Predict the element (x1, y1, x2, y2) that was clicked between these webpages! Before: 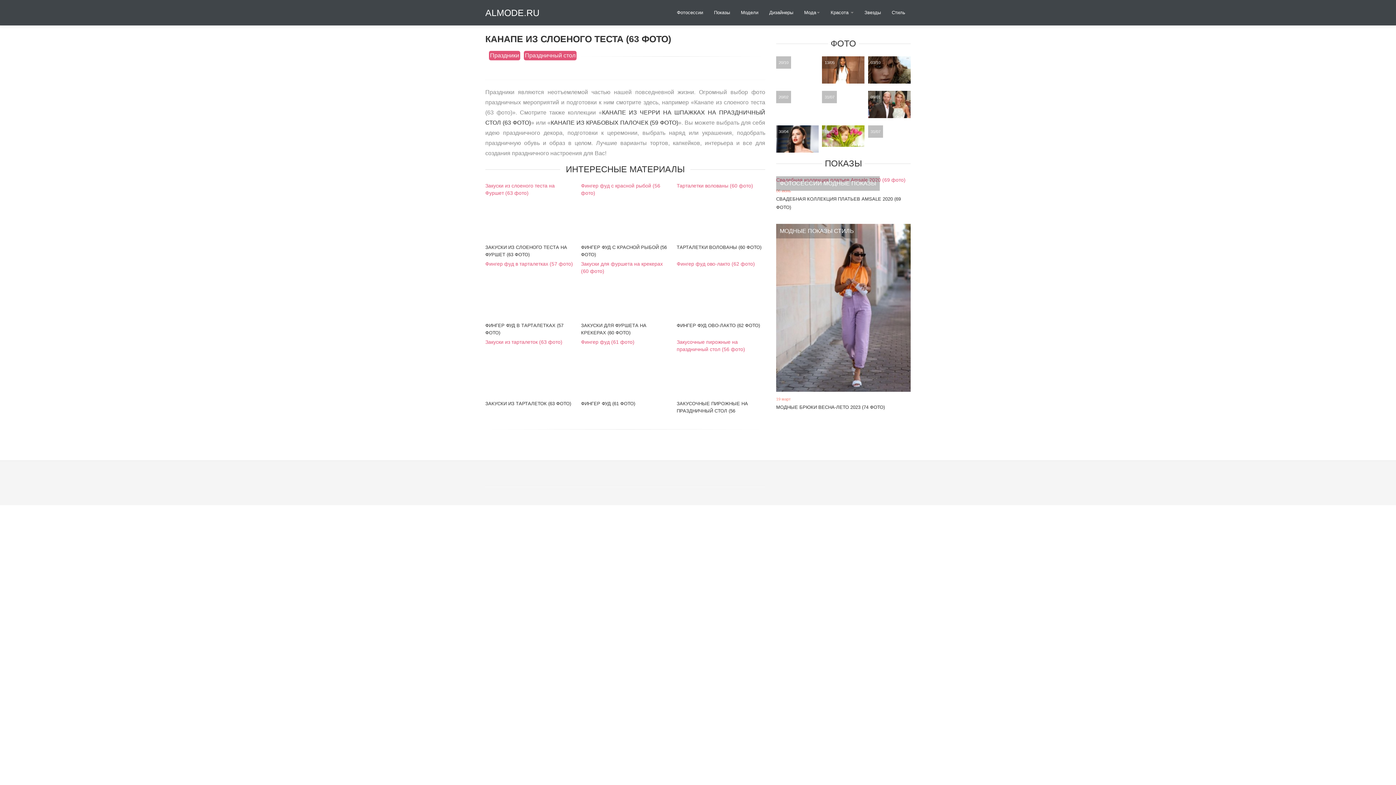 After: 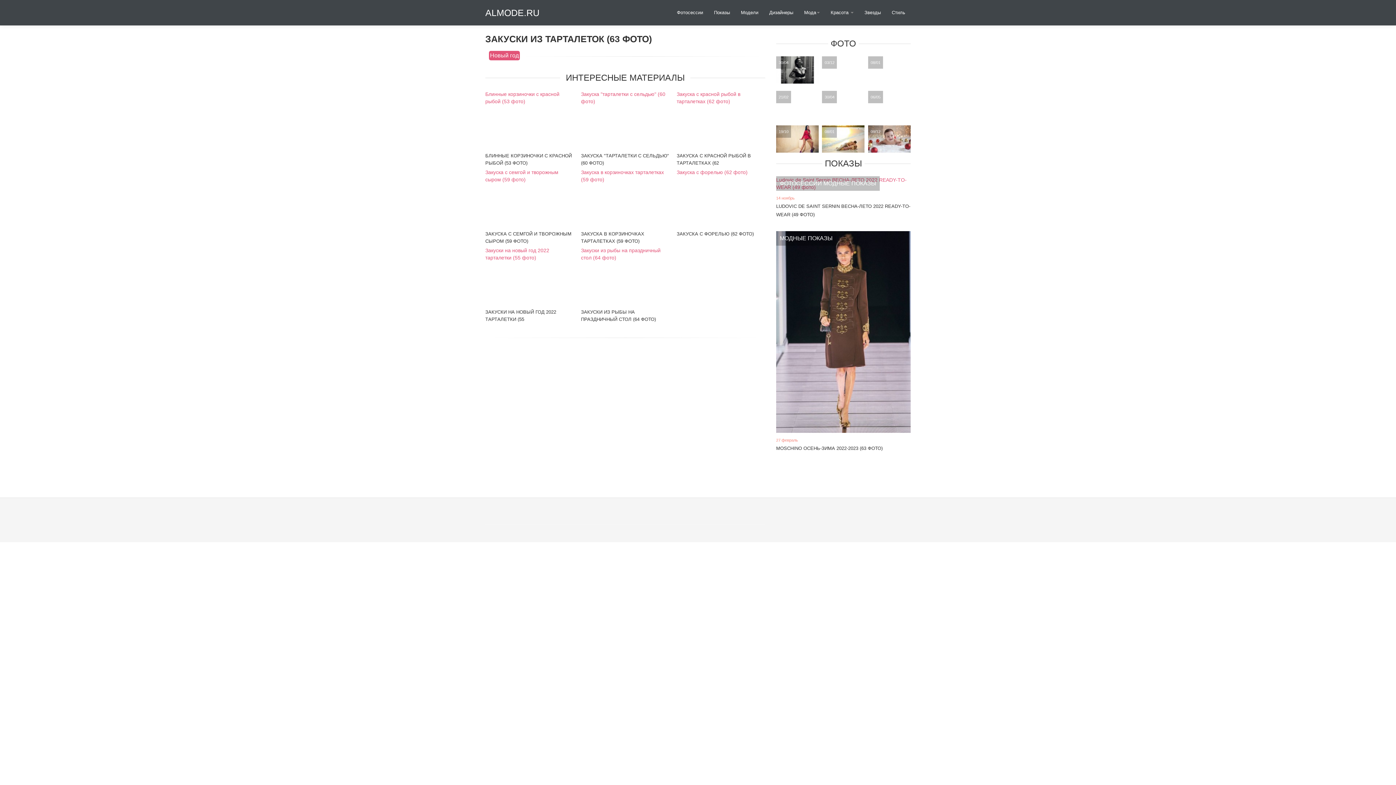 Action: bbox: (485, 401, 571, 406) label: ЗАКУСКИ ИЗ ТАРТАЛЕТОК (63 ФОТО)